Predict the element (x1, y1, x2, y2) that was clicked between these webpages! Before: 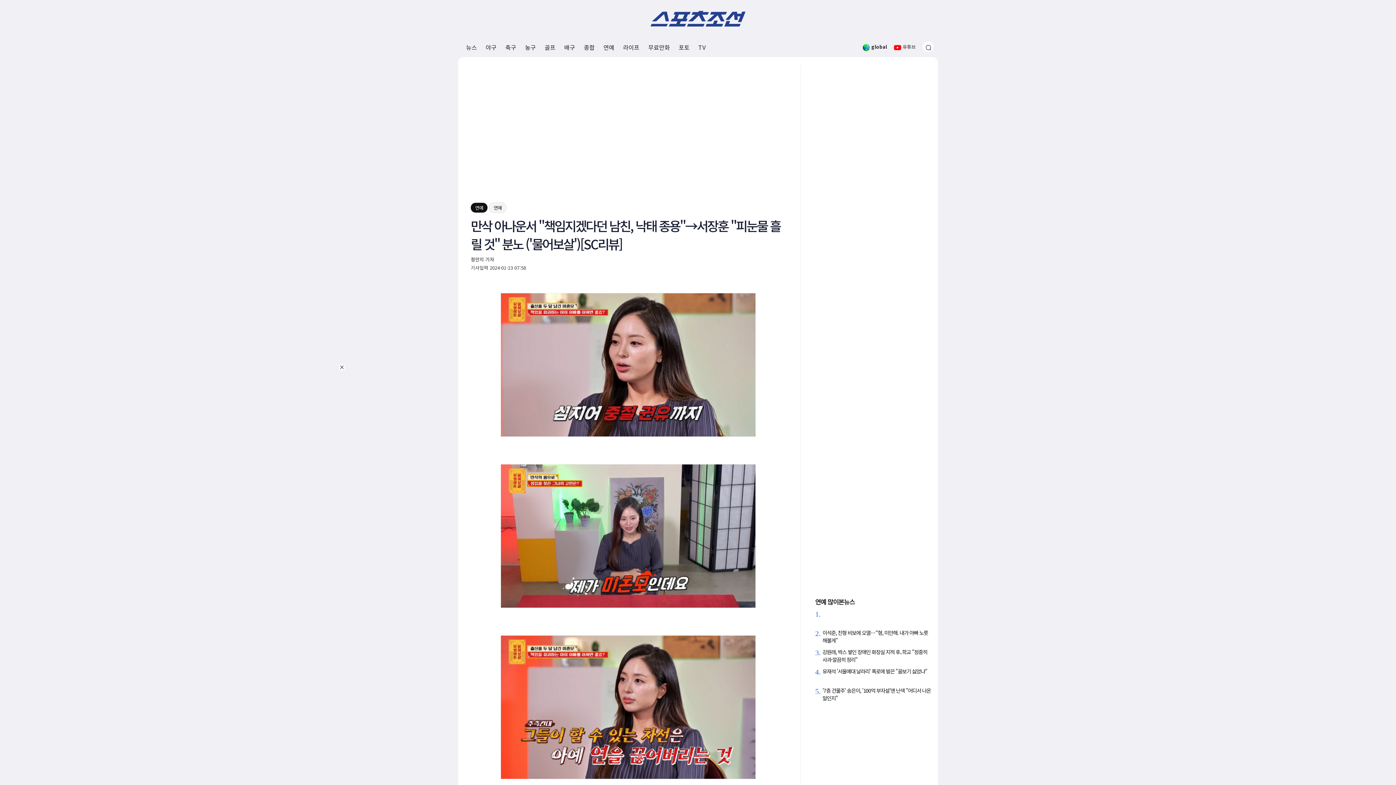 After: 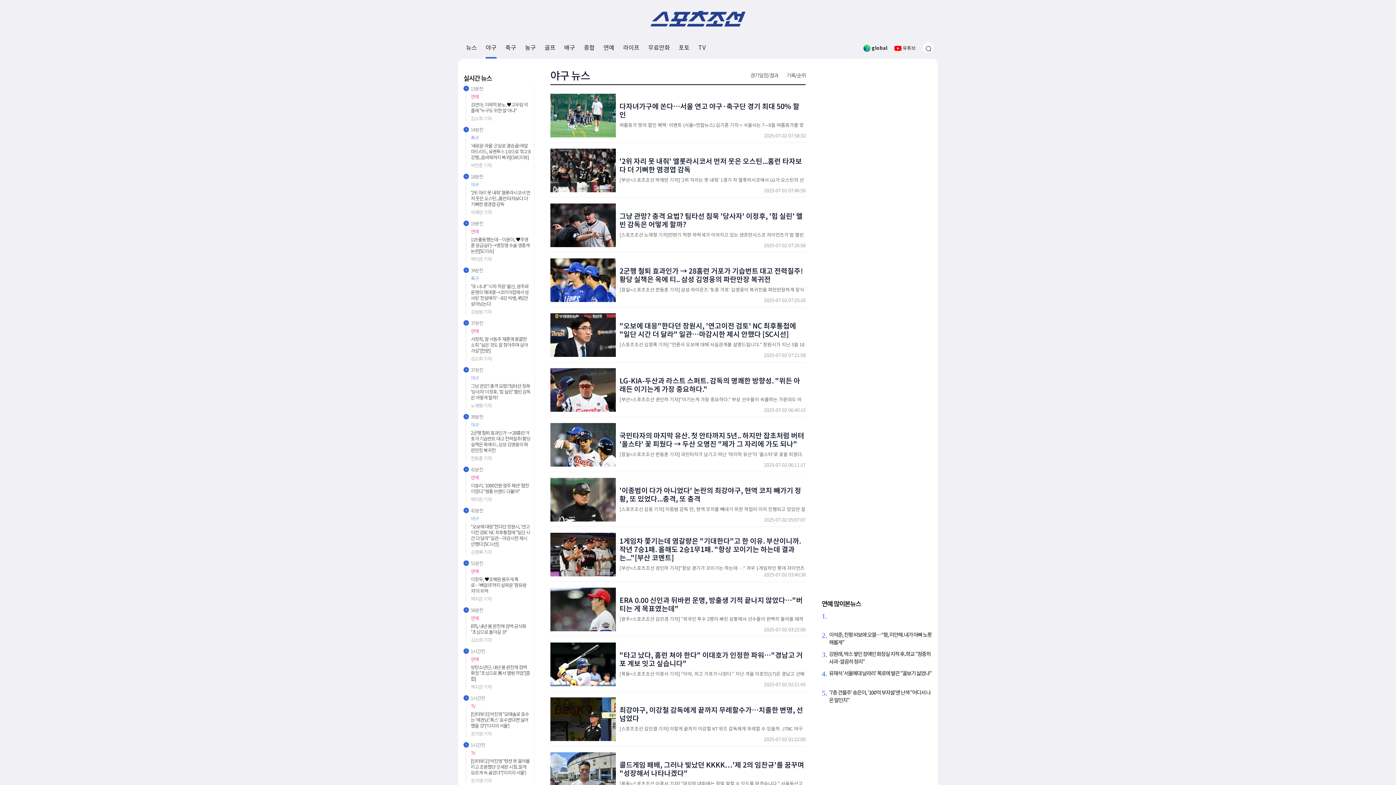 Action: label: 야구 bbox: (485, 37, 496, 57)